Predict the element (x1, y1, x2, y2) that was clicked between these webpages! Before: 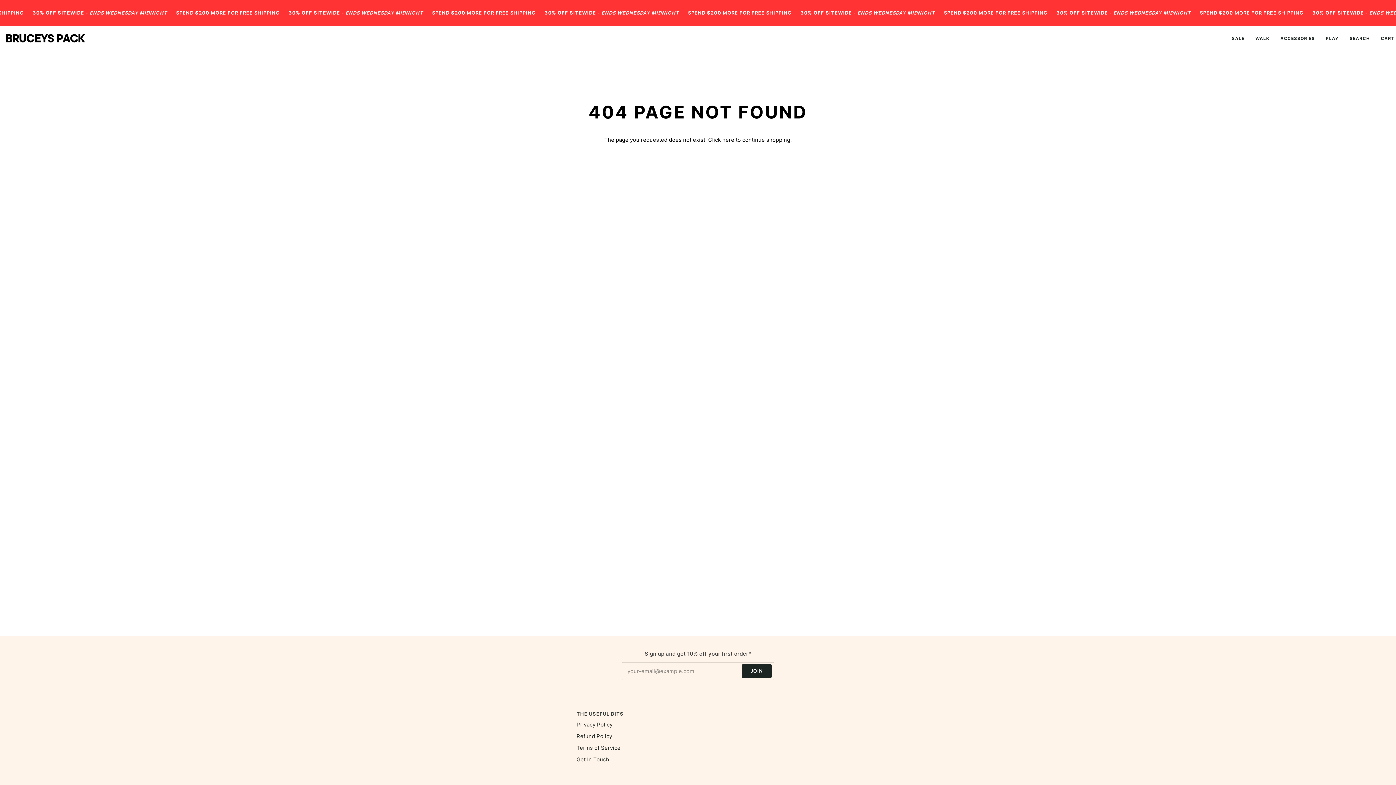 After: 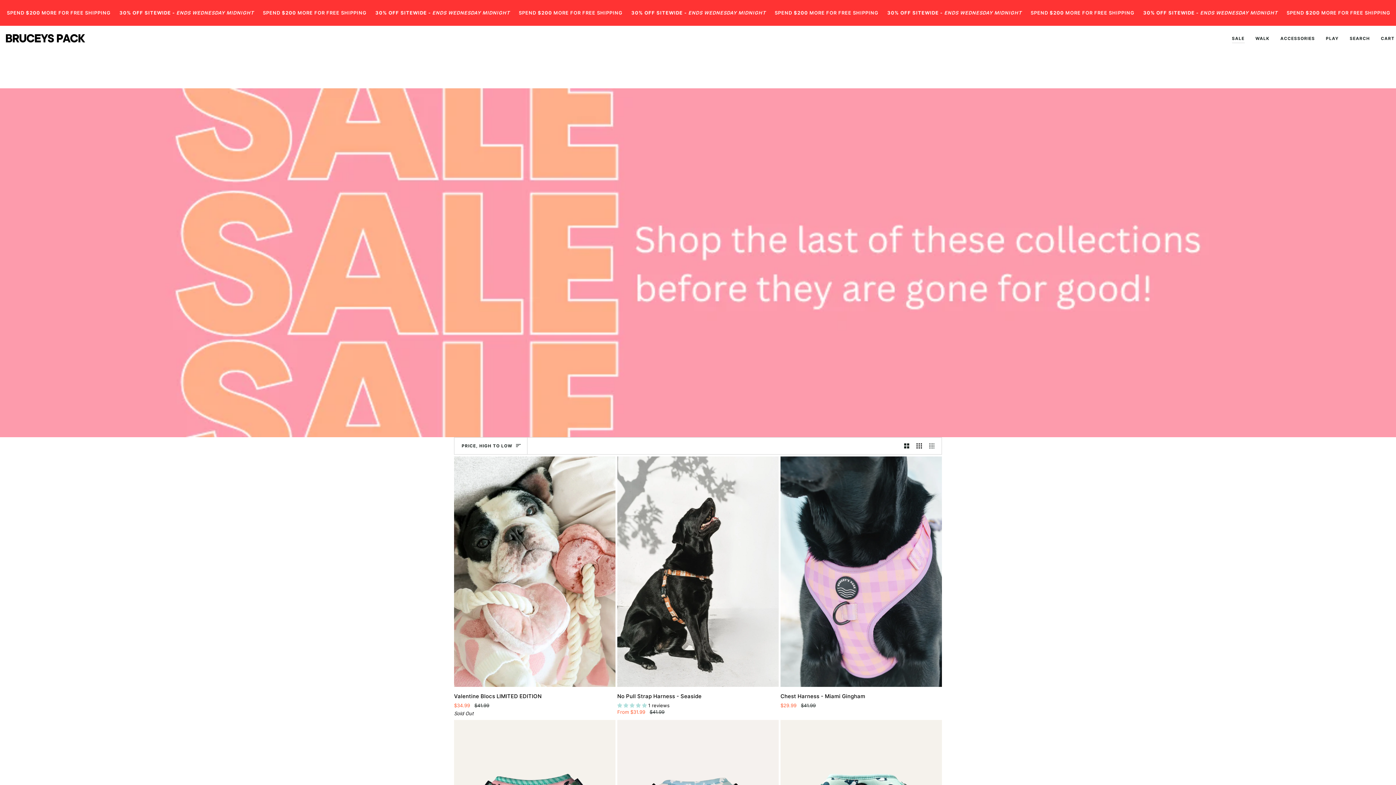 Action: bbox: (1226, 25, 1250, 51) label: SALE